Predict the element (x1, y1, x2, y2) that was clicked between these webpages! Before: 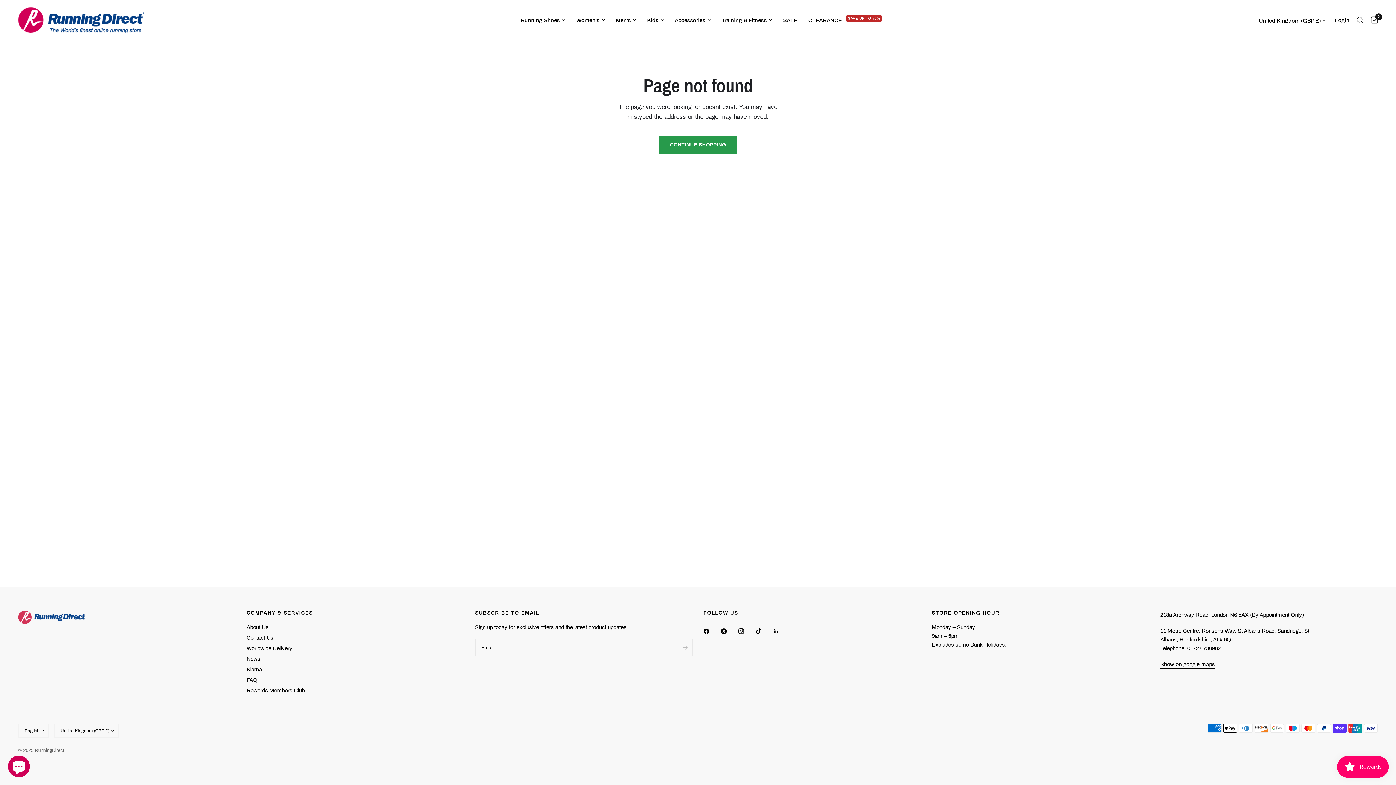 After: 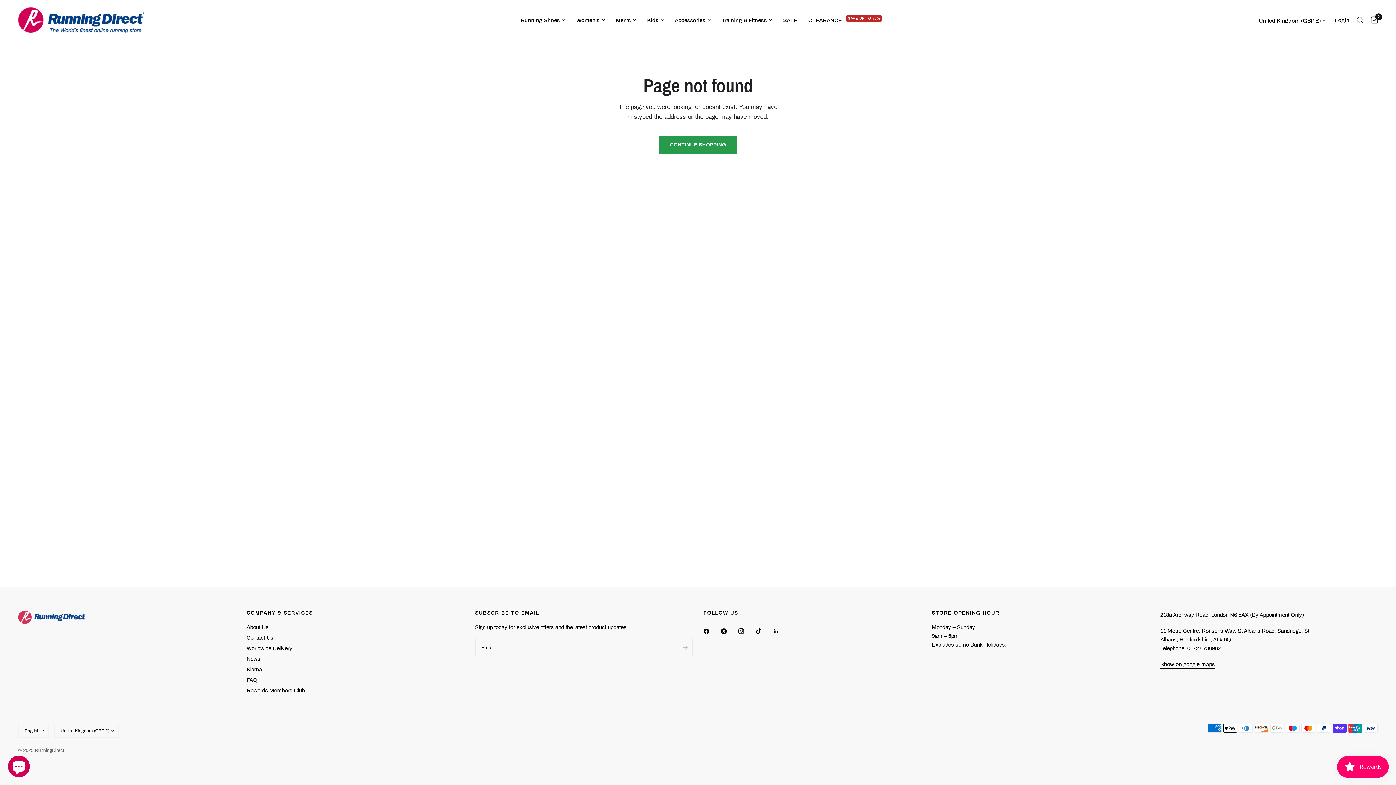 Action: bbox: (1160, 661, 1215, 668) label: Show on google maps